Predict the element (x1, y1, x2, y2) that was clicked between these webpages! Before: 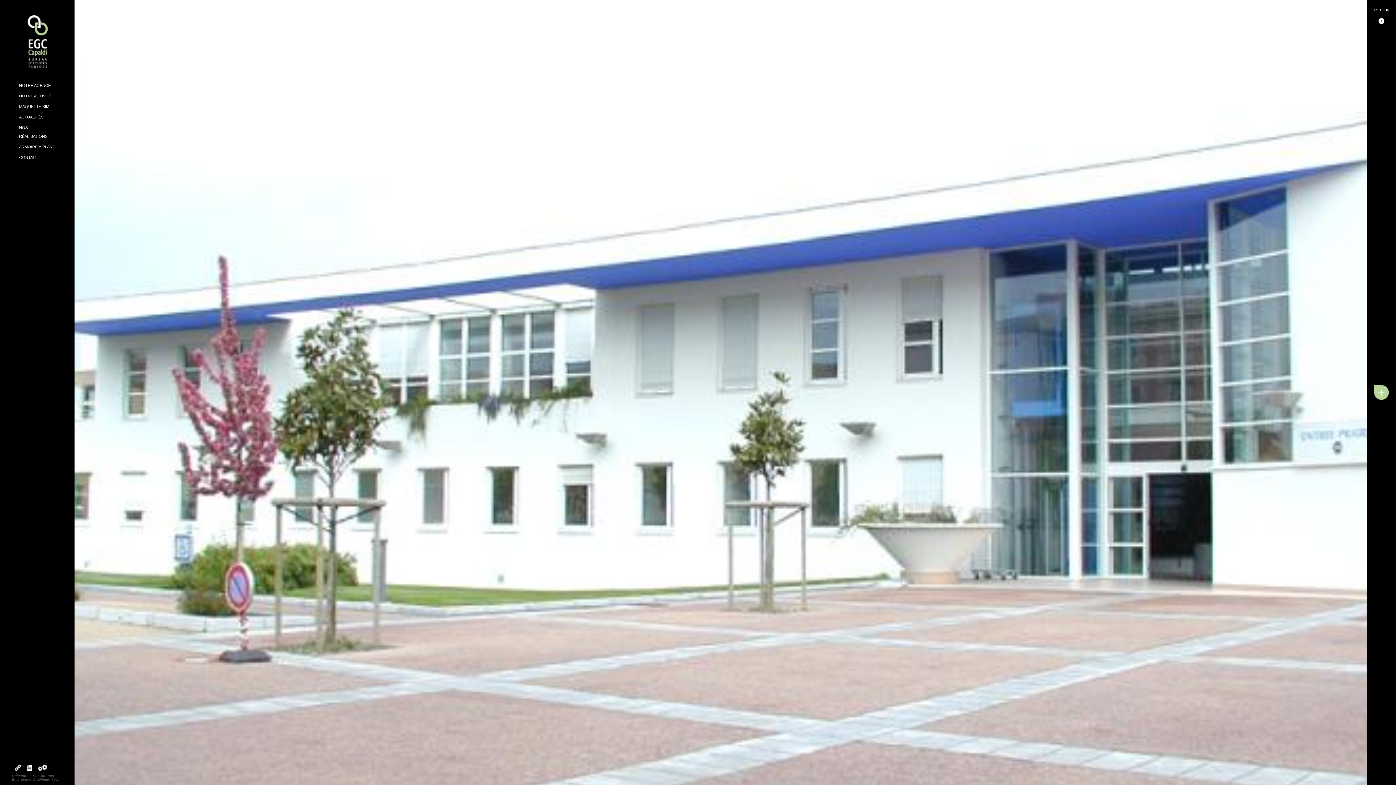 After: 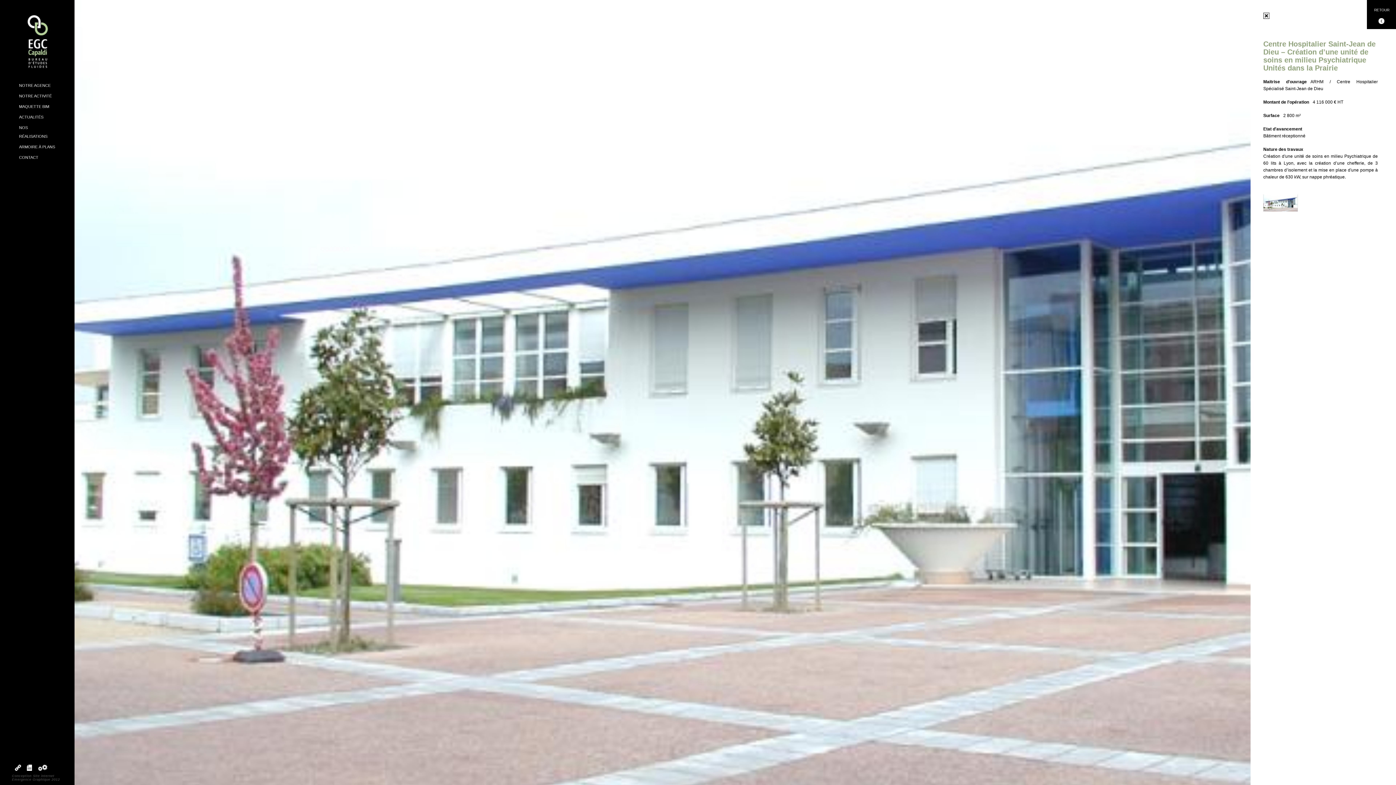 Action: bbox: (1374, 385, 1389, 400)